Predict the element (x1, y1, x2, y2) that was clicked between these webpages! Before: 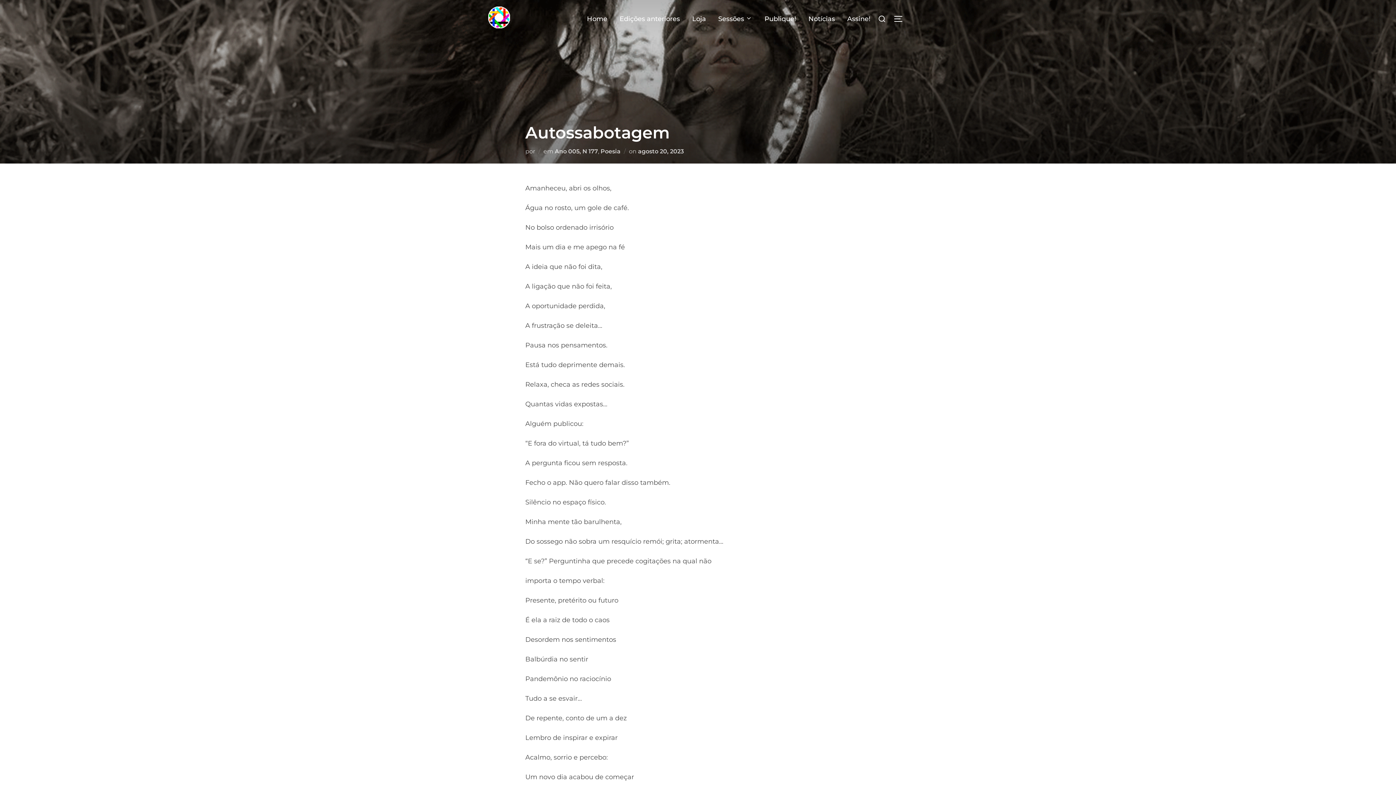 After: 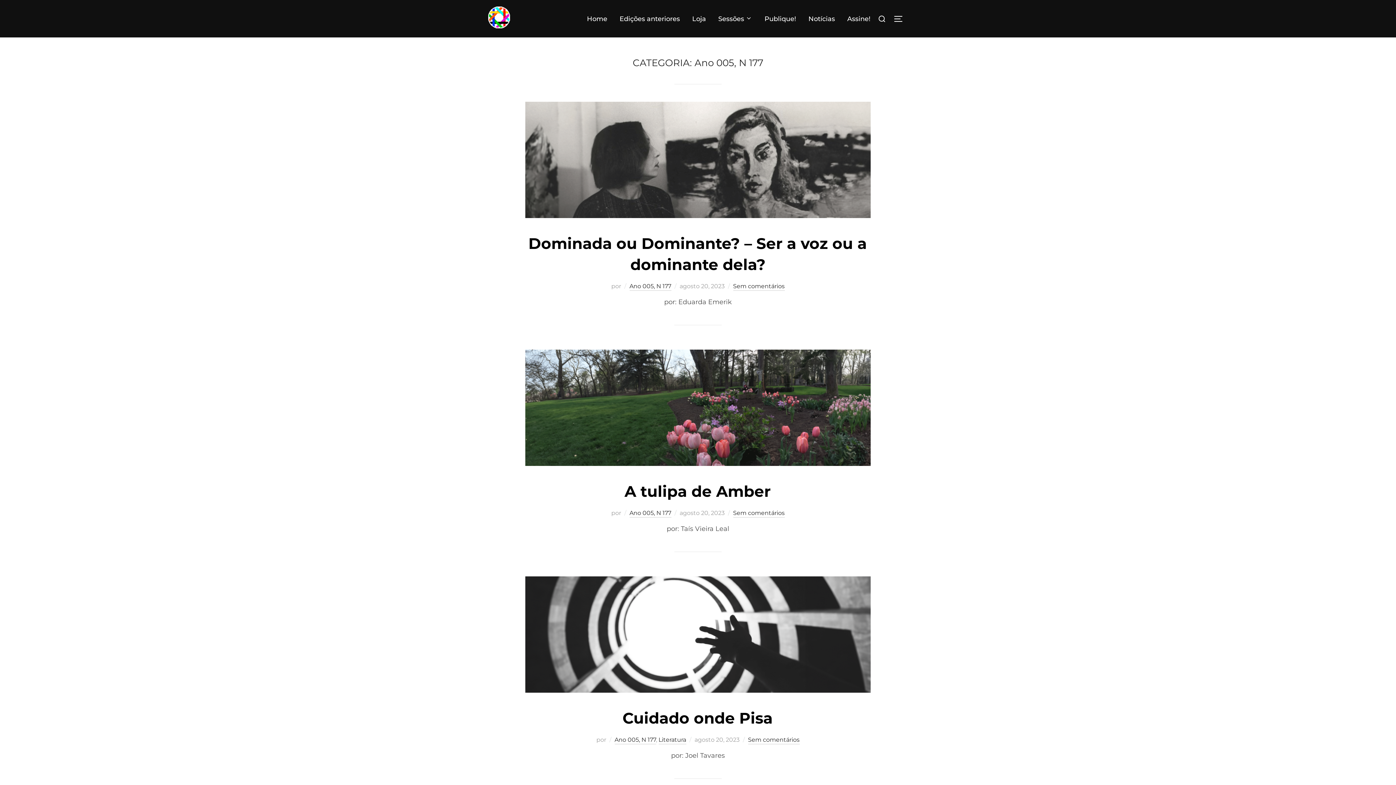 Action: bbox: (554, 147, 598, 154) label: Ano 005, N 177